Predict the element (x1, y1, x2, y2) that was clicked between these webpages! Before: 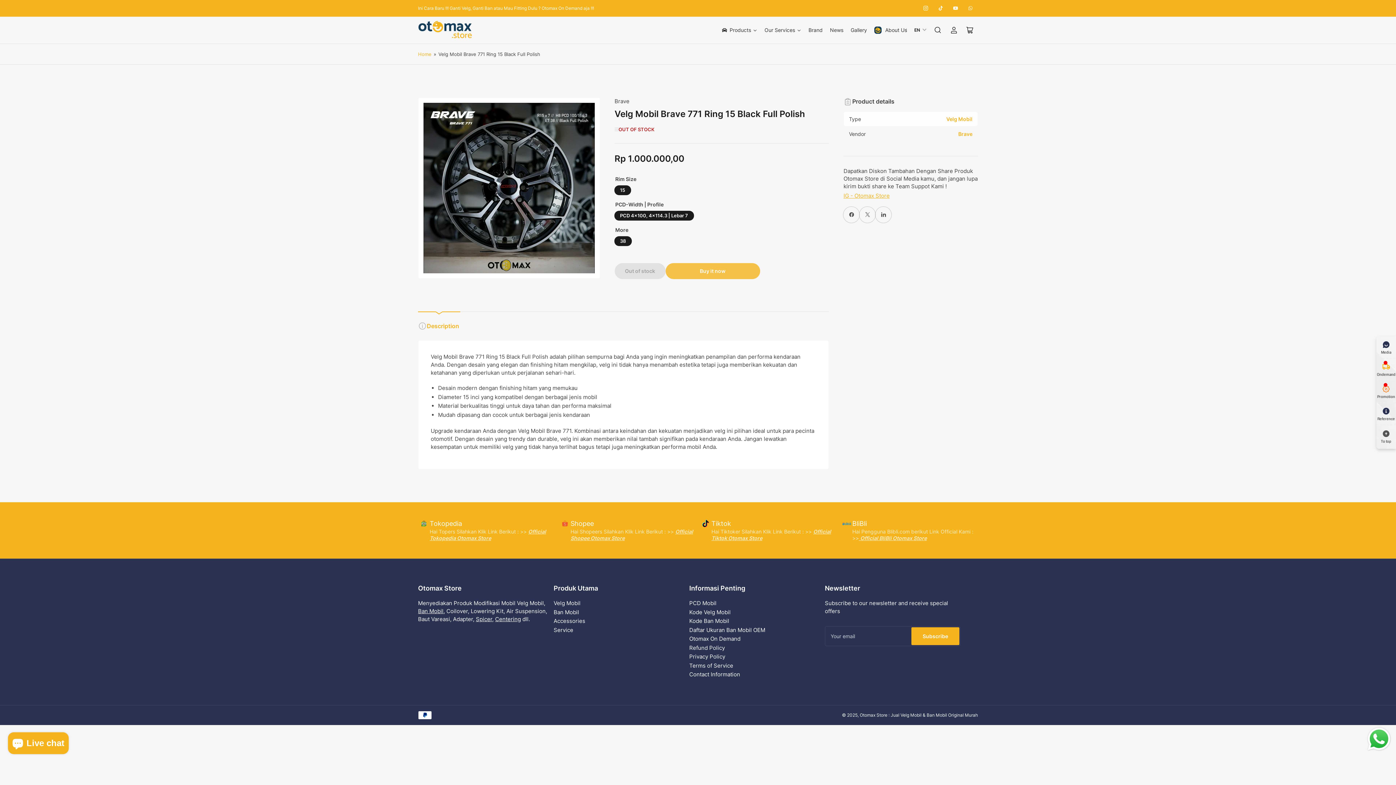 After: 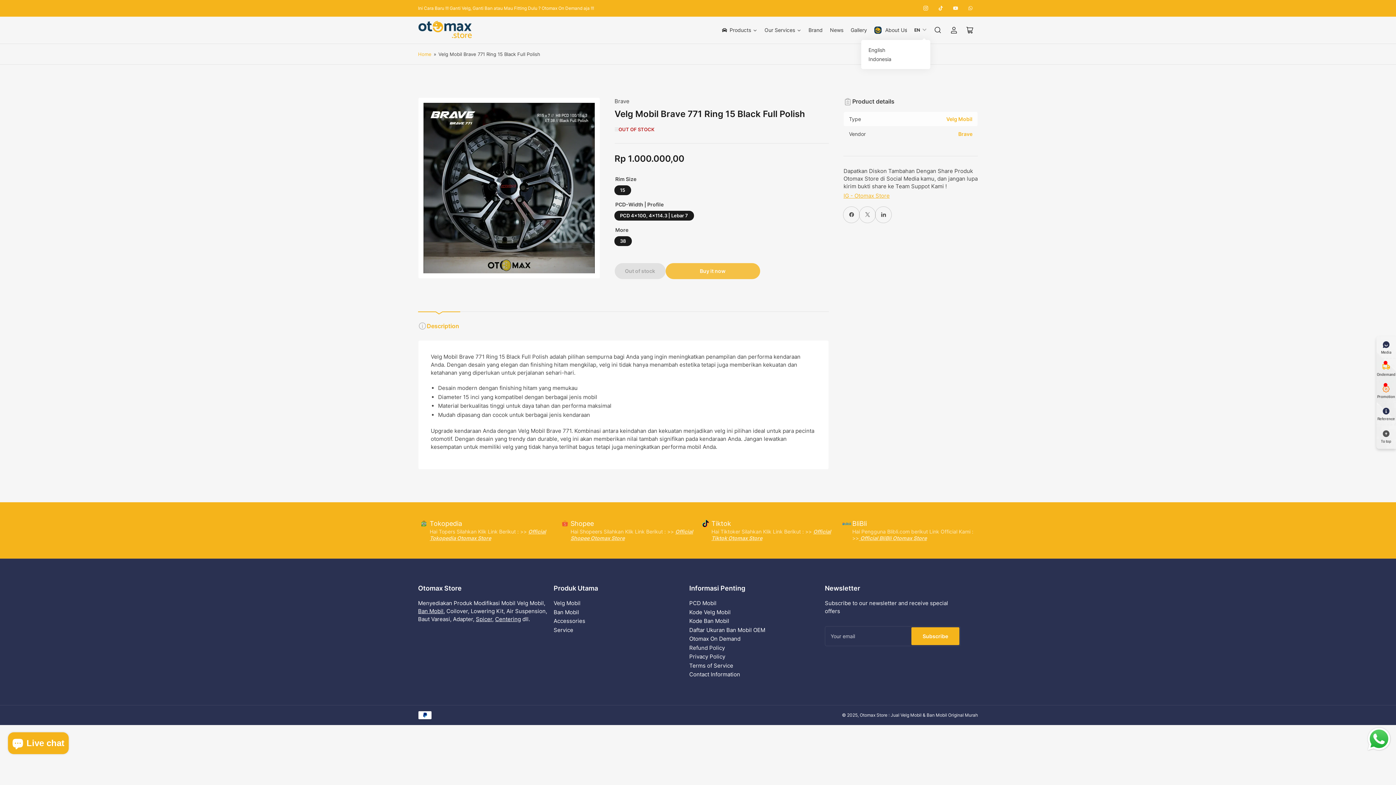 Action: label: EN bbox: (910, 22, 930, 38)